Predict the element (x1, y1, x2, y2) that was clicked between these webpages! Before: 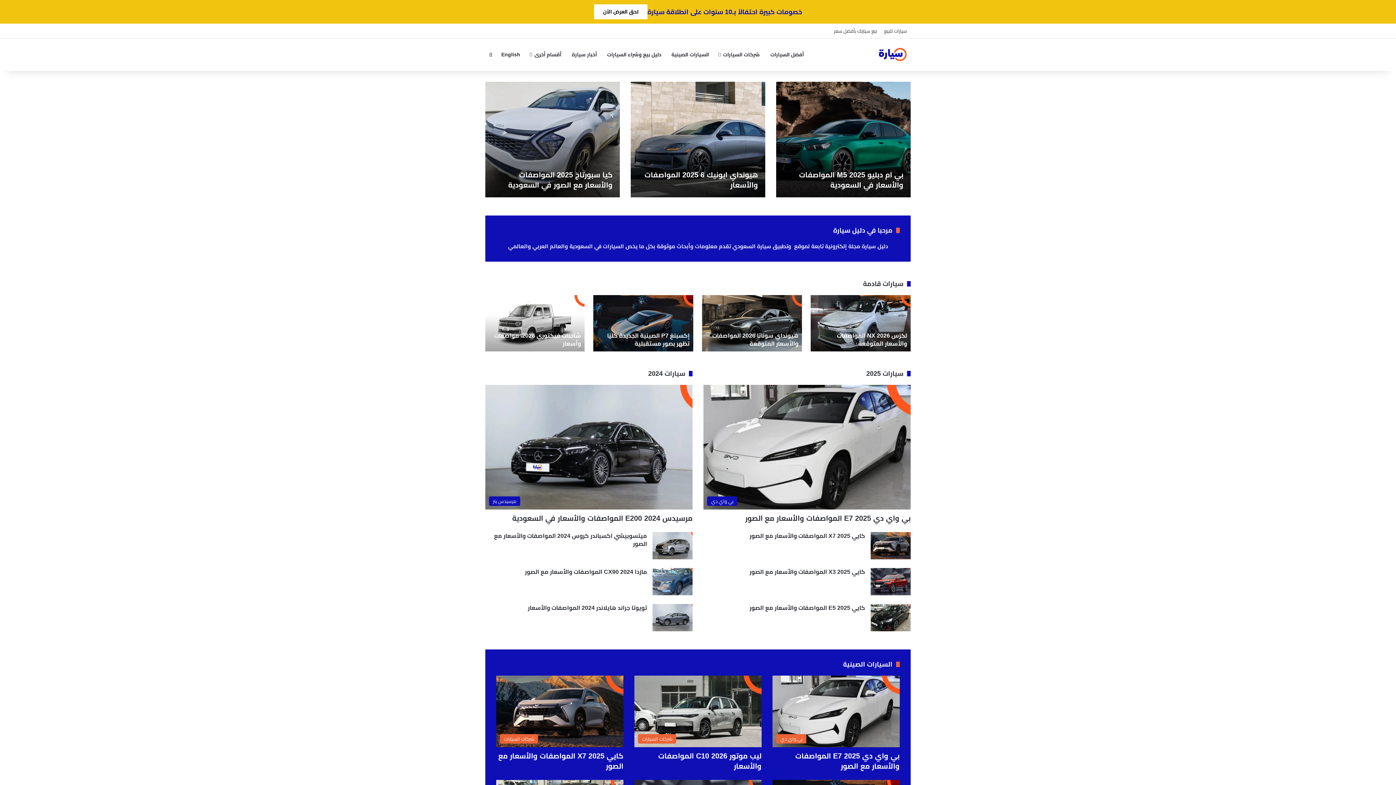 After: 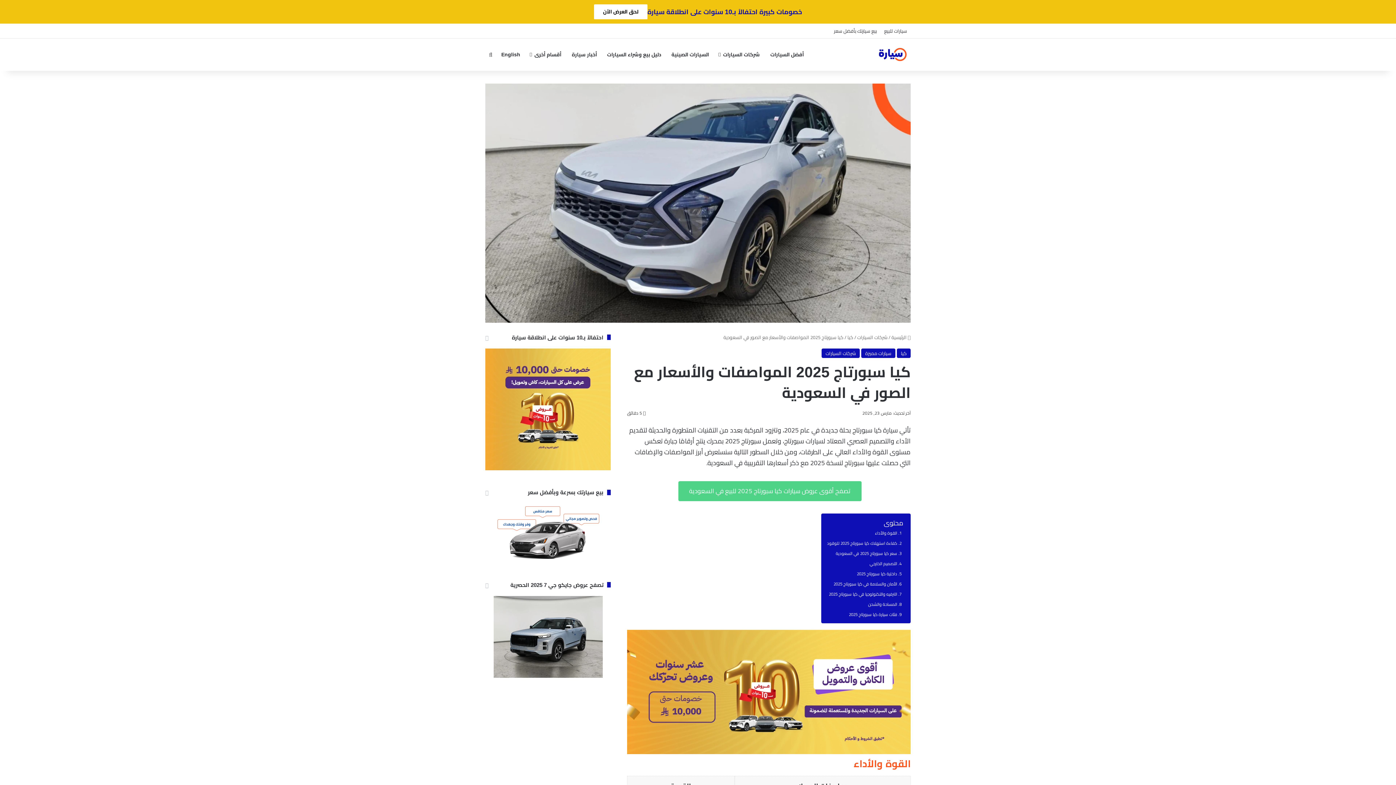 Action: label: كيا سبورتاج 2025 المواصفات والأسعار مع الصور في السعودية bbox: (485, 81, 620, 197)